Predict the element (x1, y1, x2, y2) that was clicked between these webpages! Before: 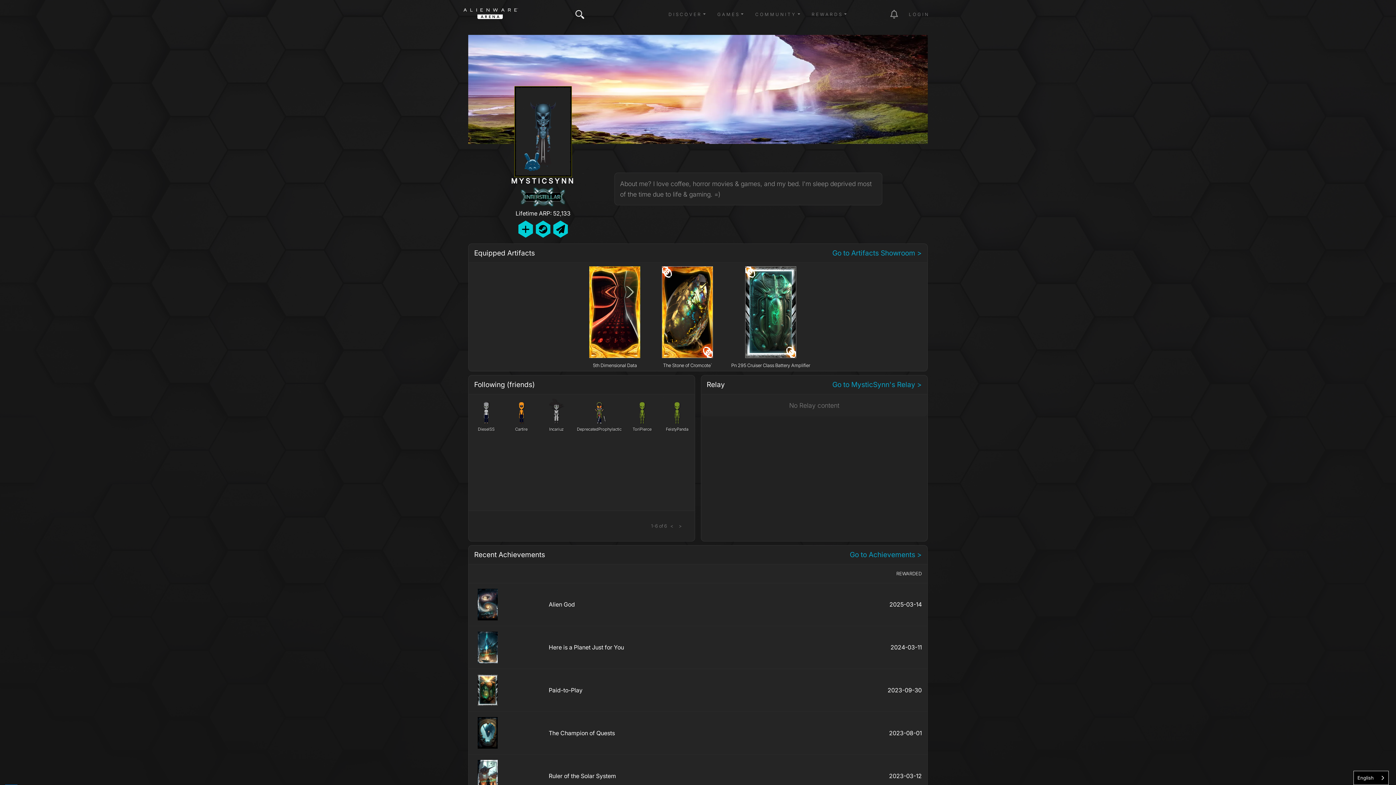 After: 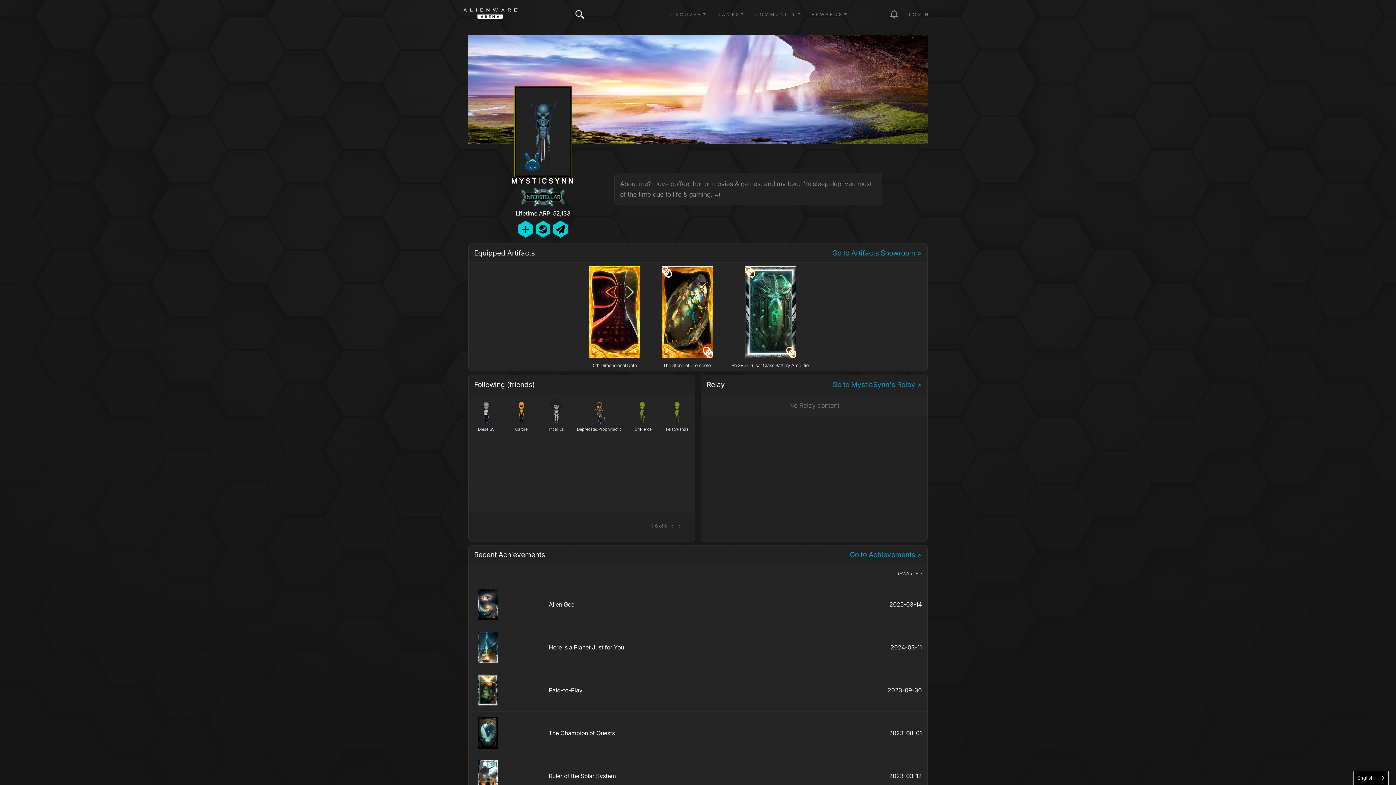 Action: bbox: (861, 5, 878, 23)